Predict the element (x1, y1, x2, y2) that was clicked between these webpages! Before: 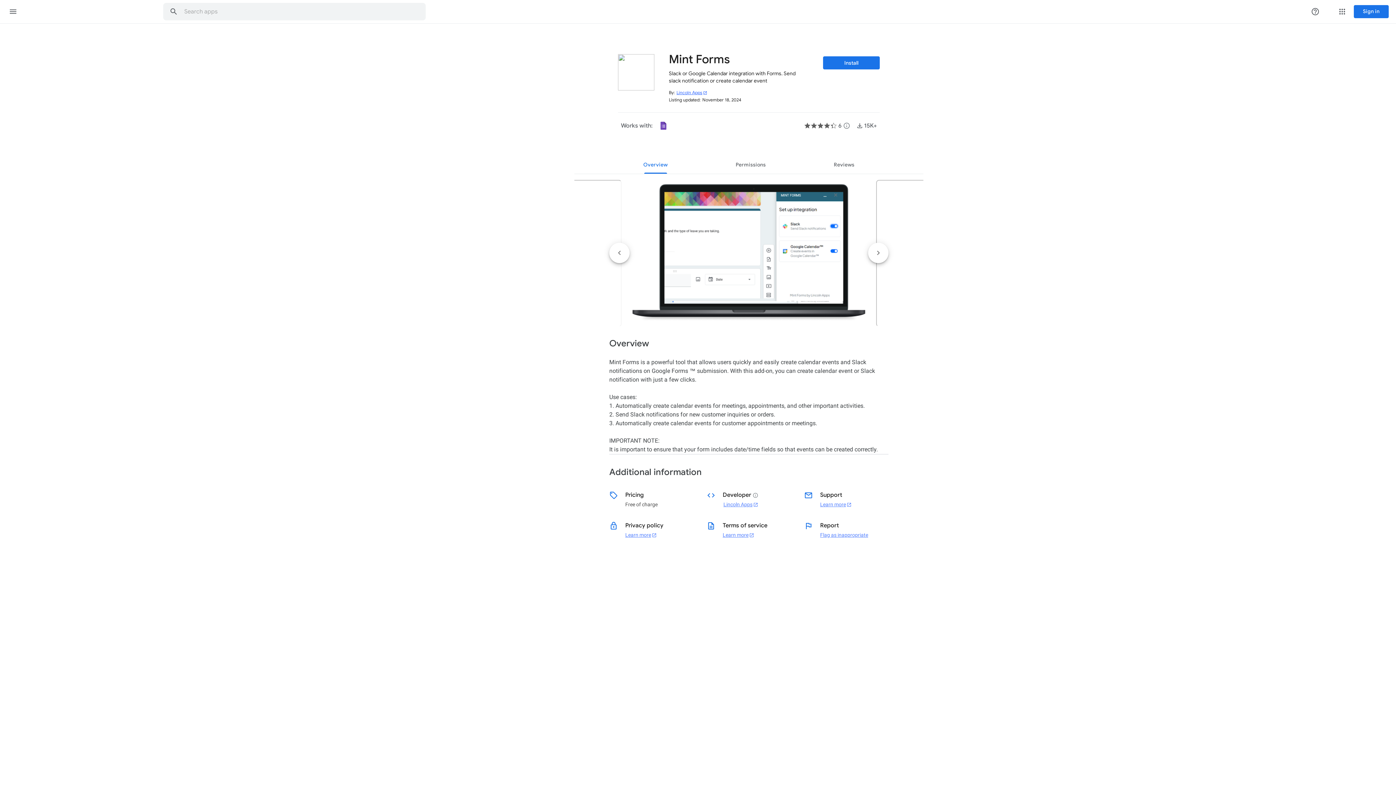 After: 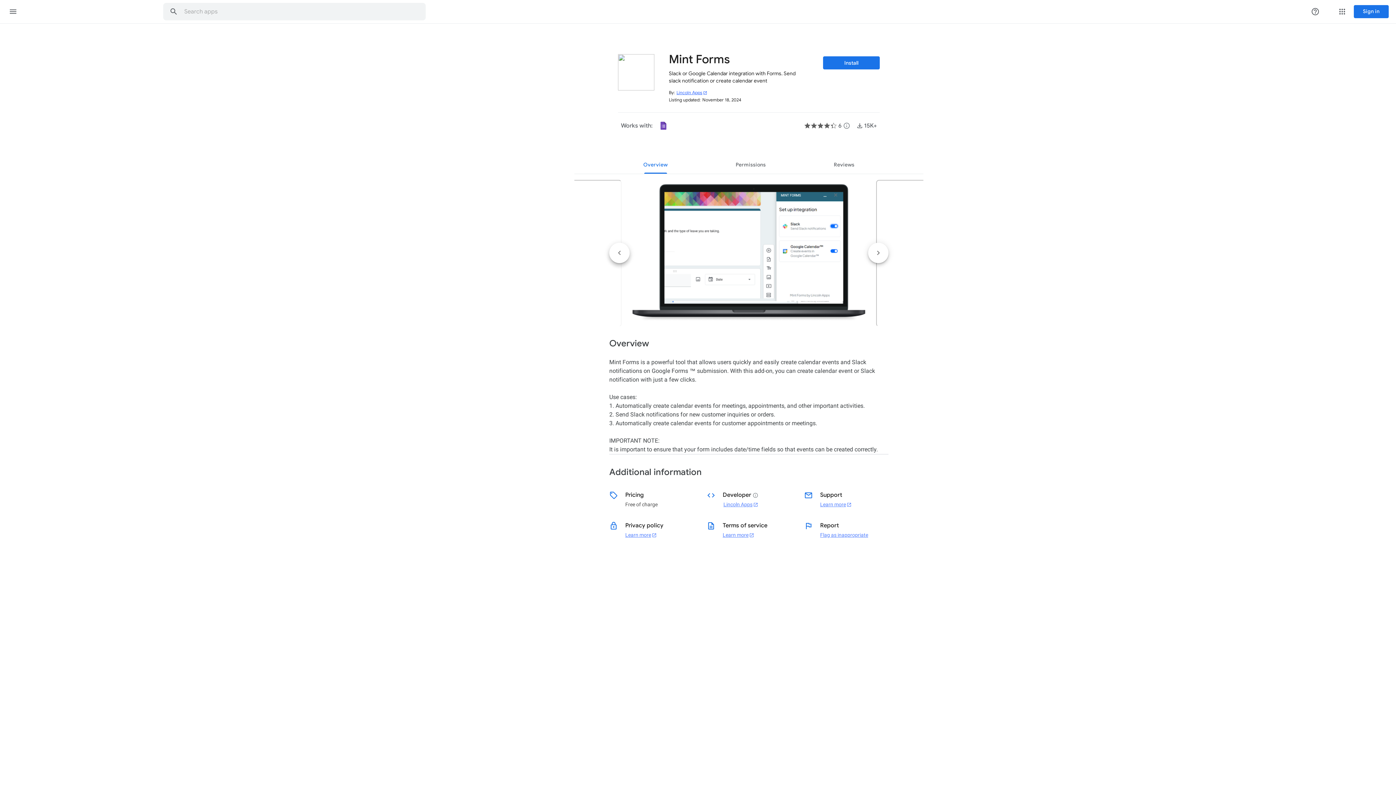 Action: bbox: (609, 242, 629, 263) label: Previous